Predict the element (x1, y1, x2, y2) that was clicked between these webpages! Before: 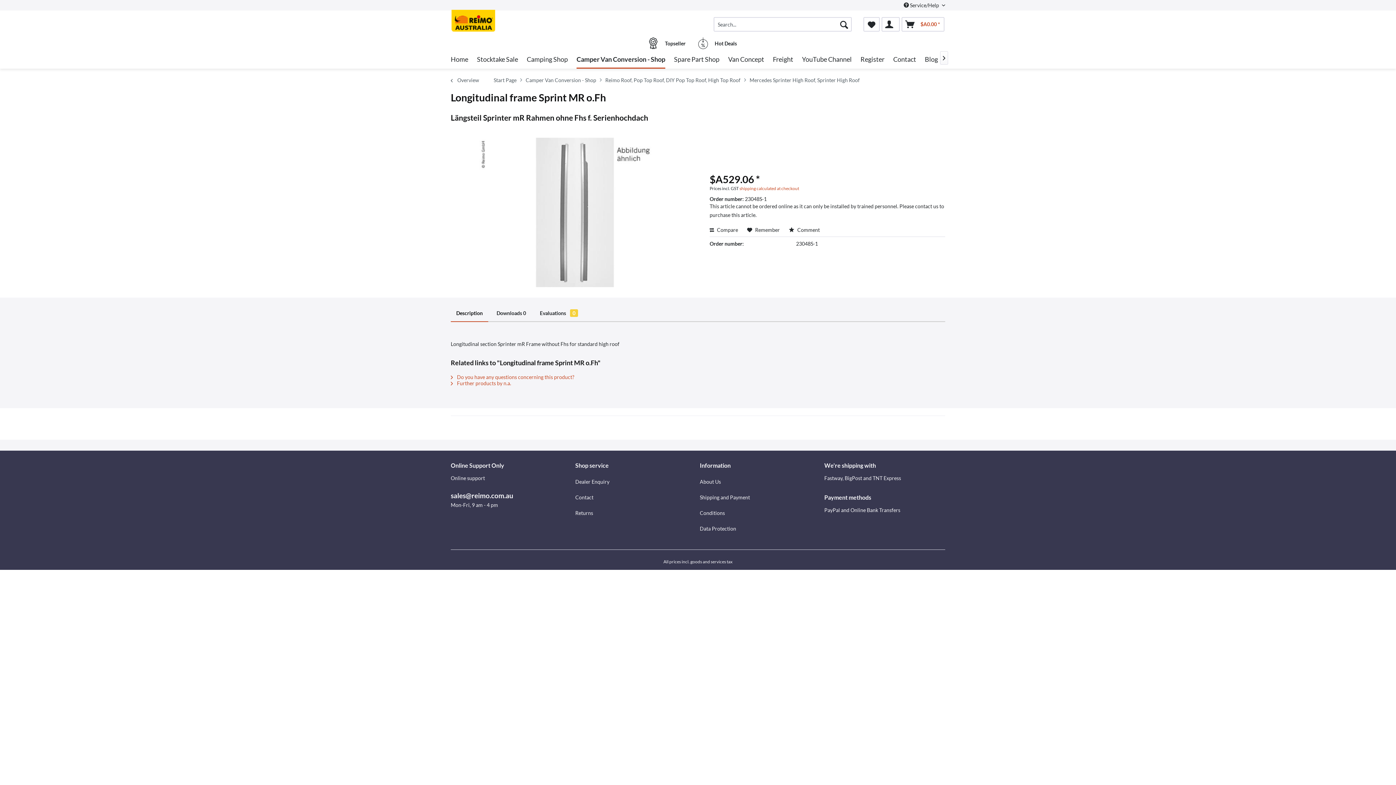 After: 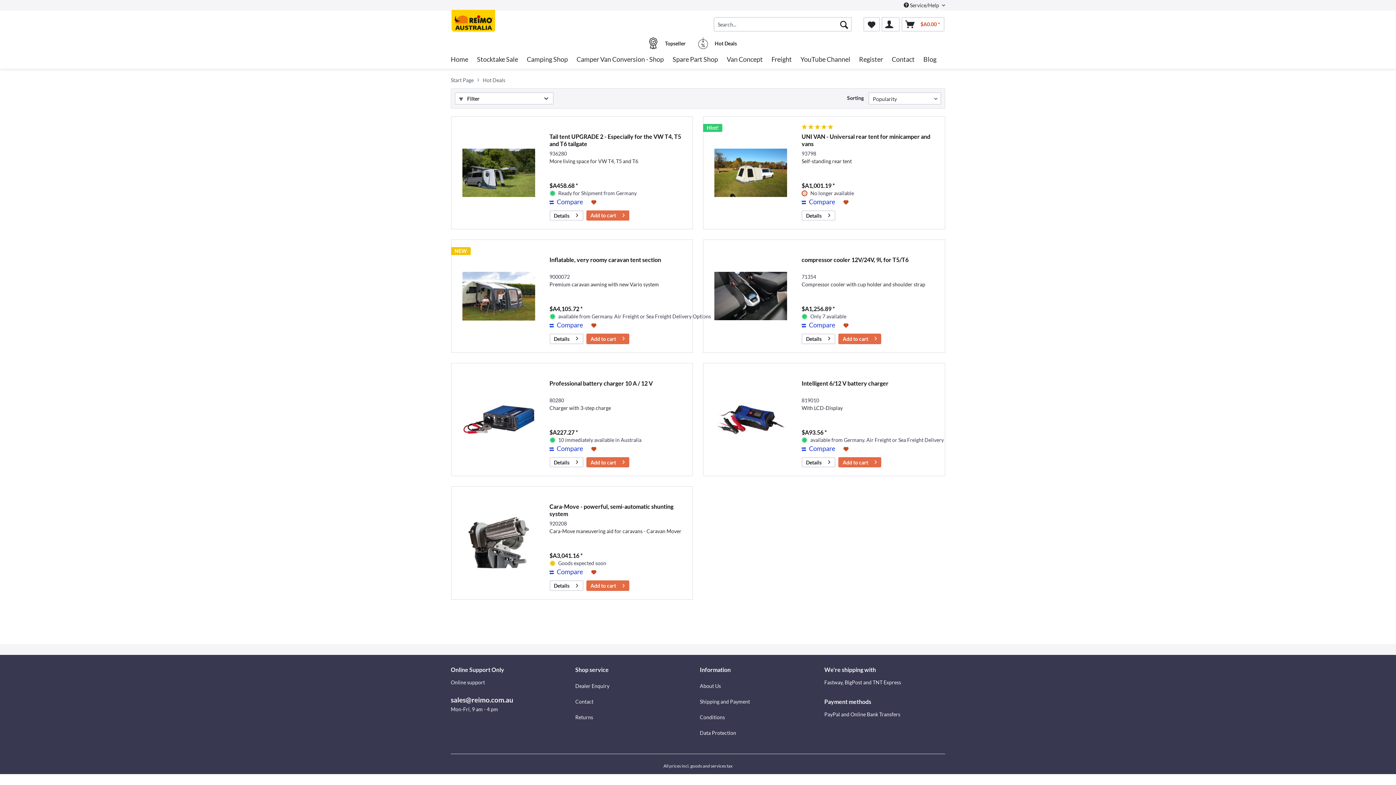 Action: bbox: (697, 37, 737, 49) label: Hot Deals